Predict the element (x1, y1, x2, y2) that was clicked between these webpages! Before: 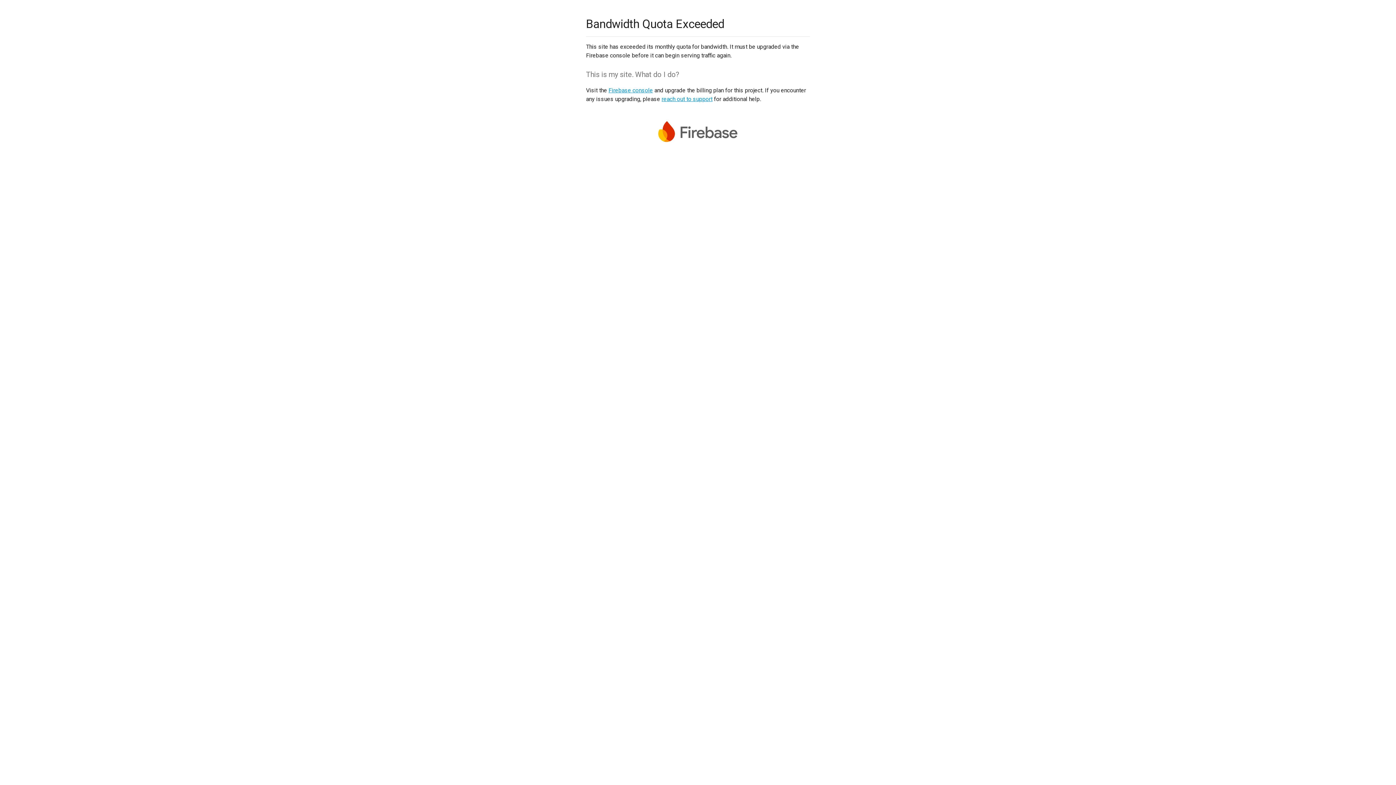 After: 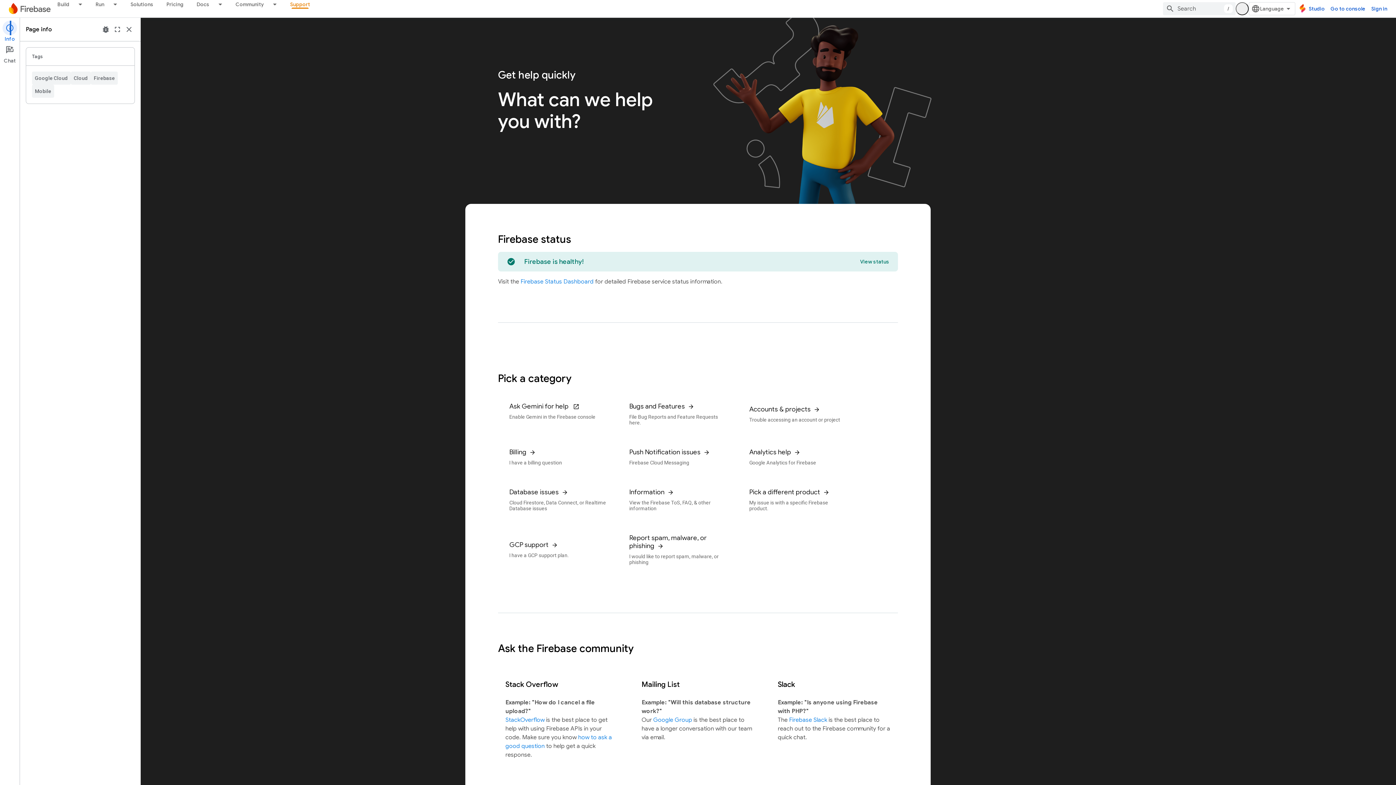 Action: label: reach out to support bbox: (661, 95, 712, 102)